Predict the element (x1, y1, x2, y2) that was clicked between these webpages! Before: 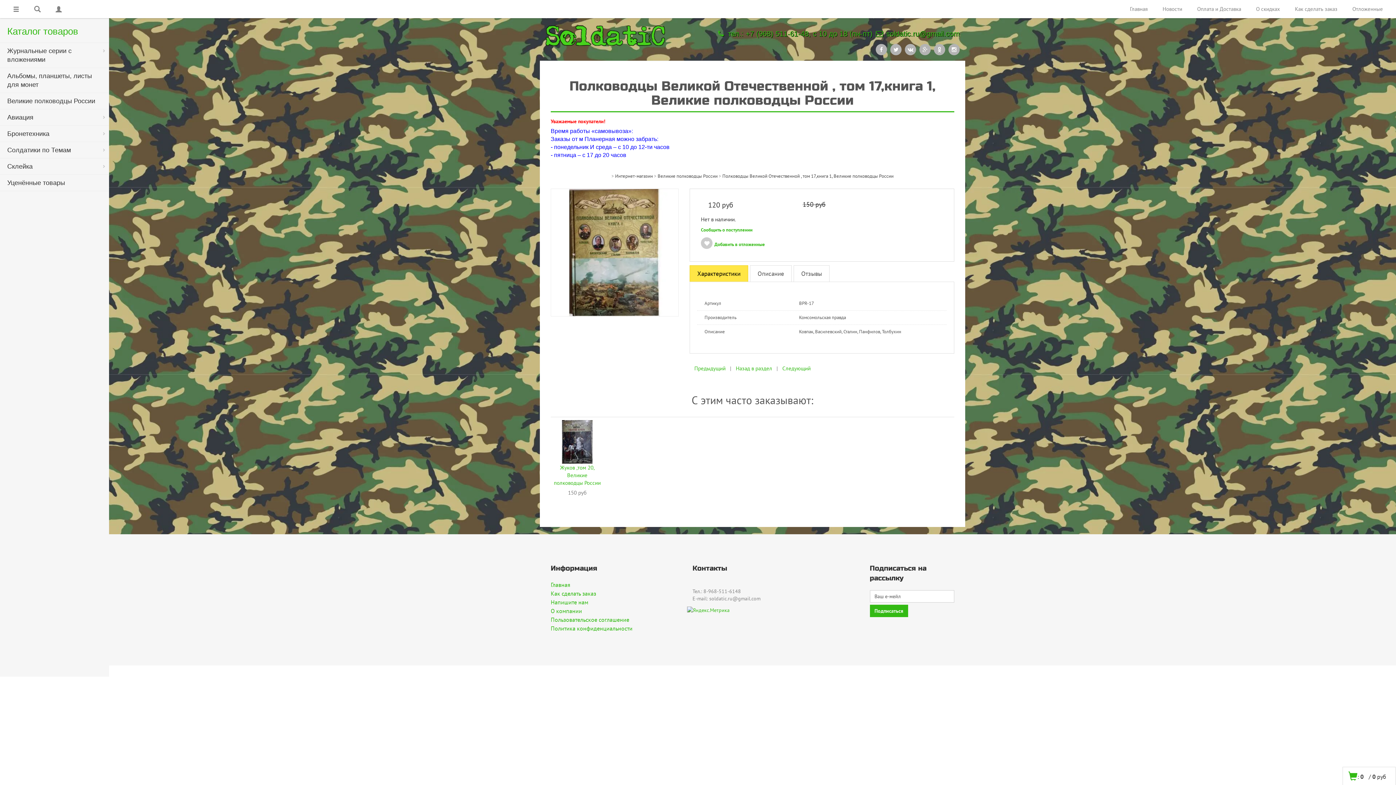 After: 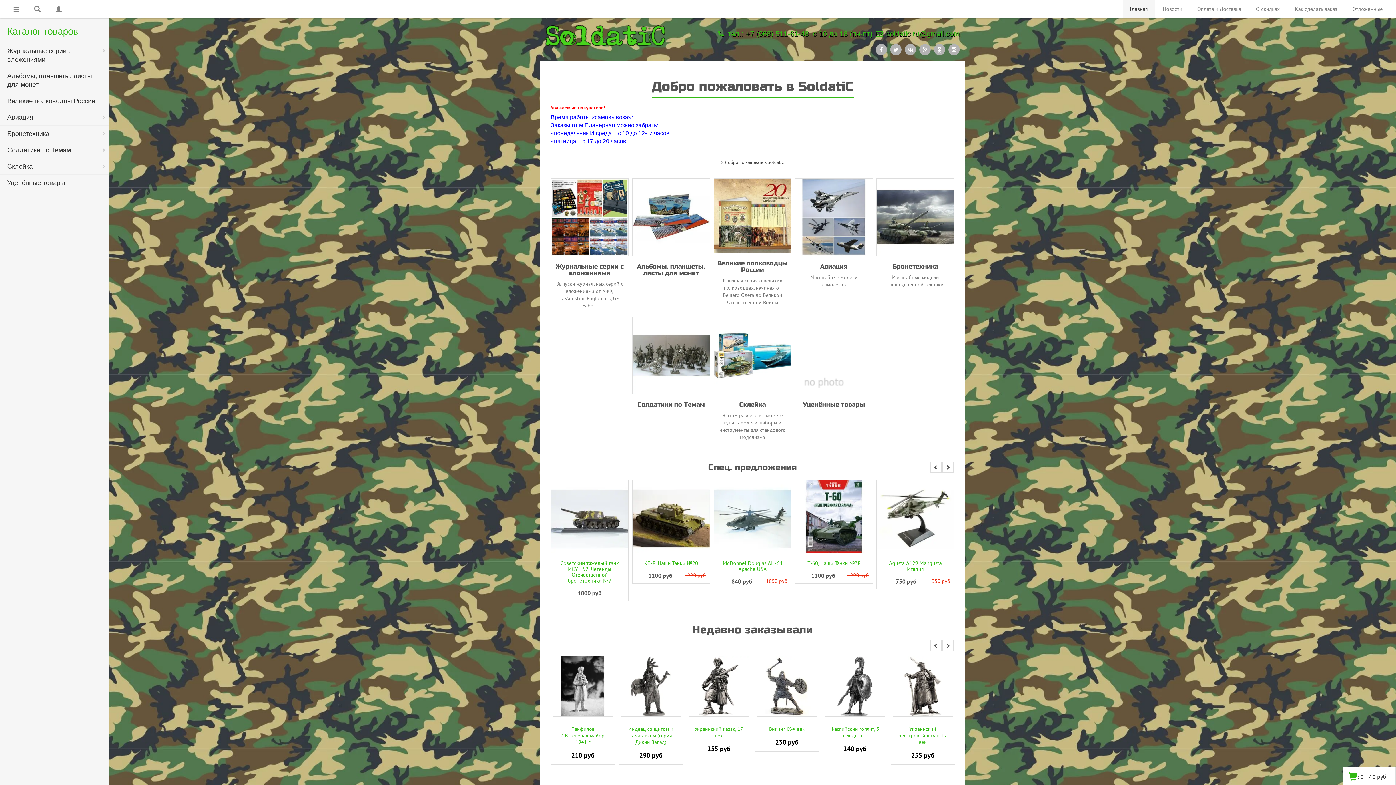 Action: bbox: (905, 44, 916, 55)